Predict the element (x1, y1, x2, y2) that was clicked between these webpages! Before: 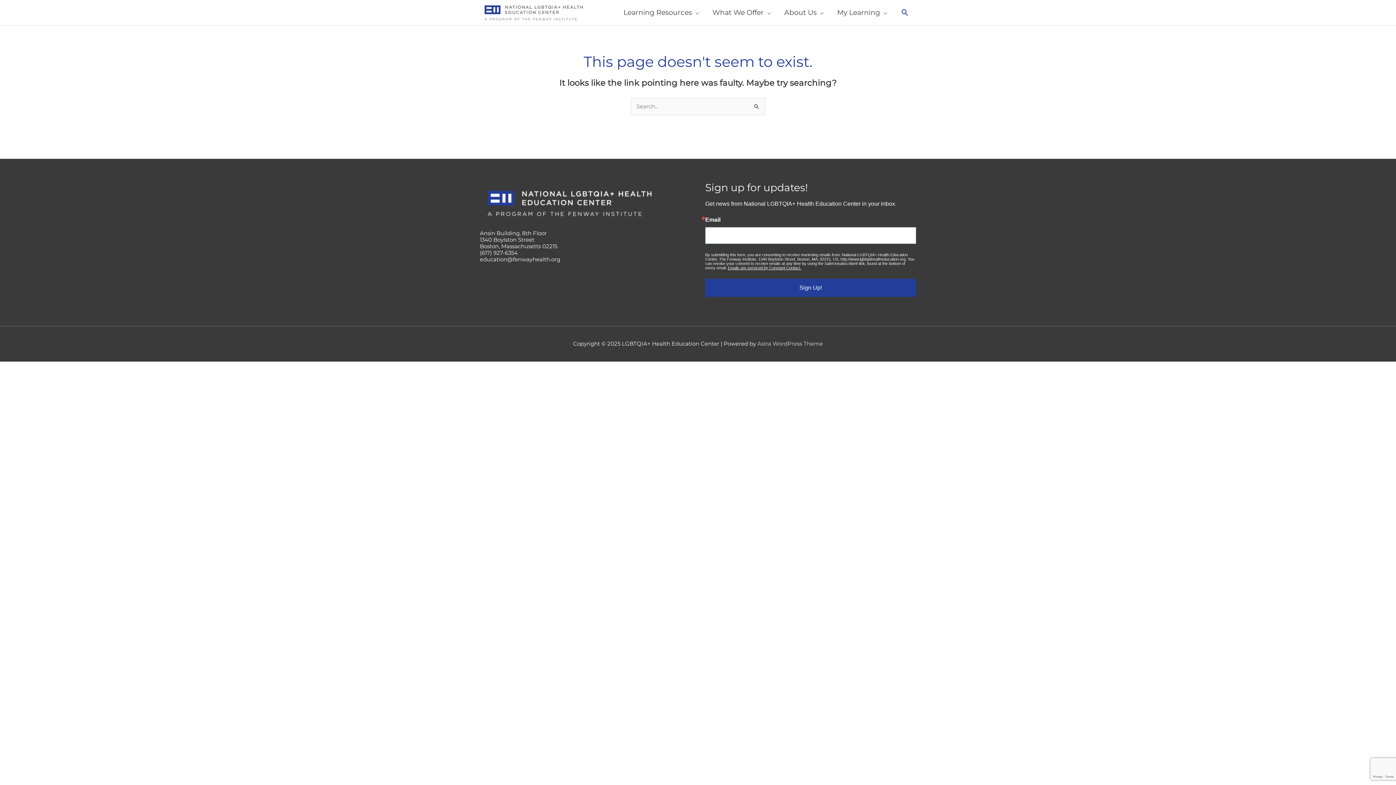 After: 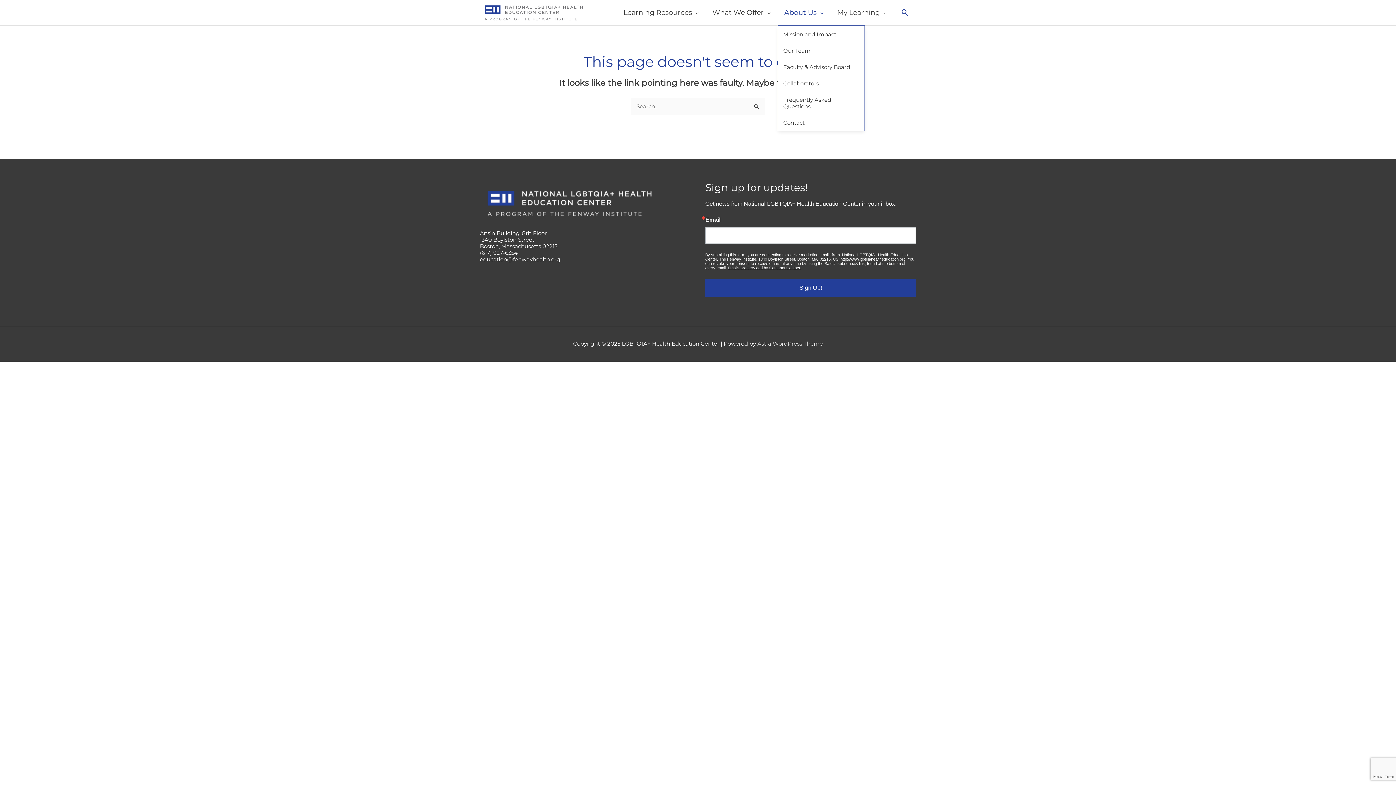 Action: bbox: (777, 0, 830, 25) label: About Us